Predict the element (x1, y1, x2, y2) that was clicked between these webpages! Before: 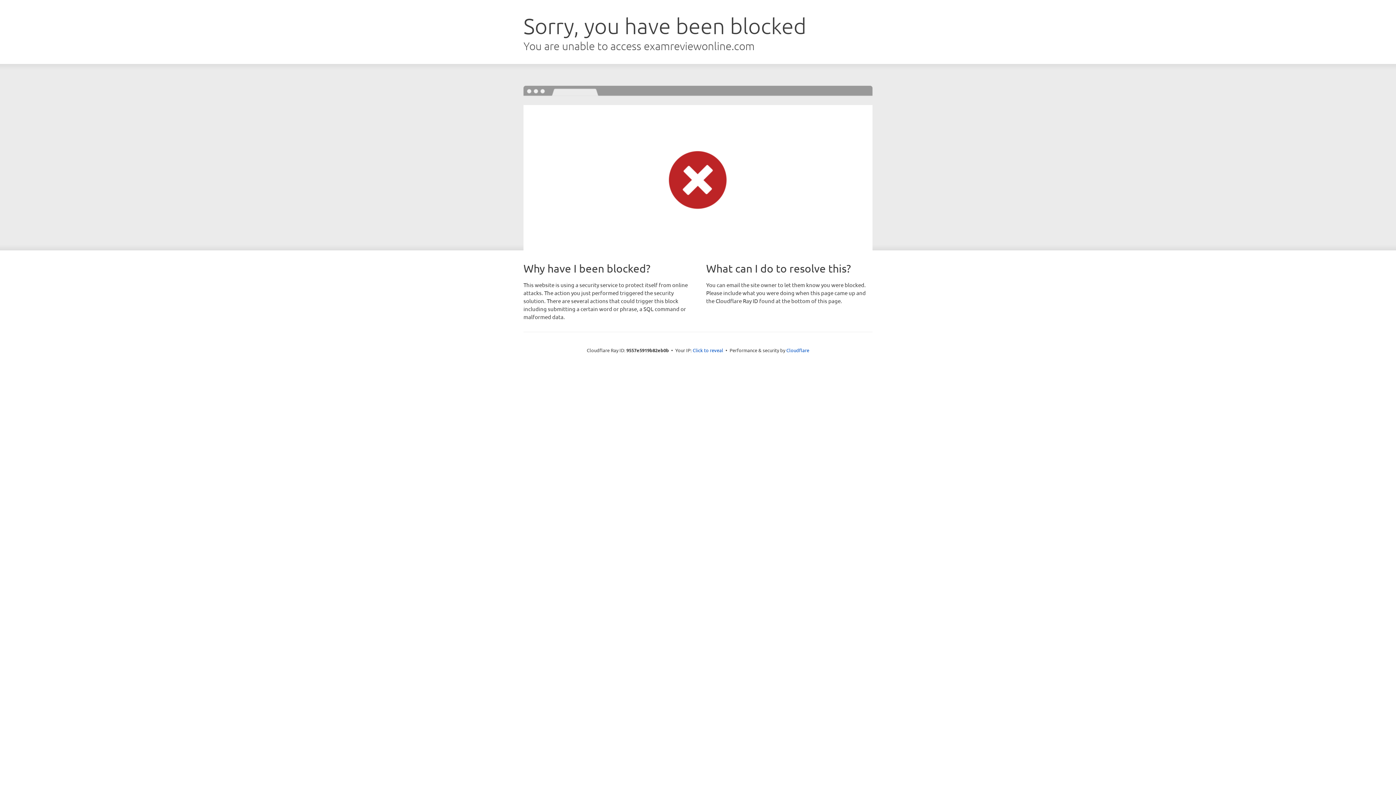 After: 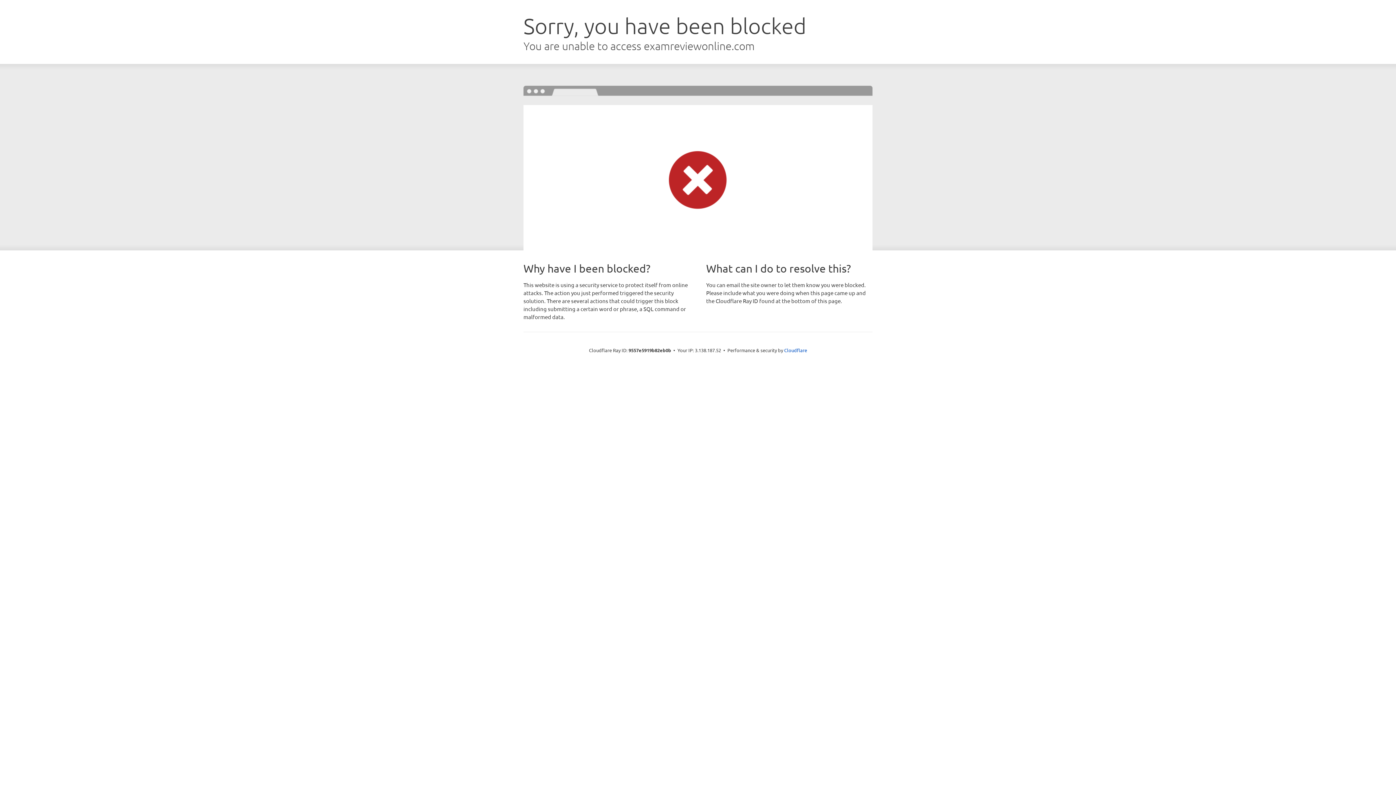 Action: bbox: (692, 346, 723, 353) label: Click to reveal